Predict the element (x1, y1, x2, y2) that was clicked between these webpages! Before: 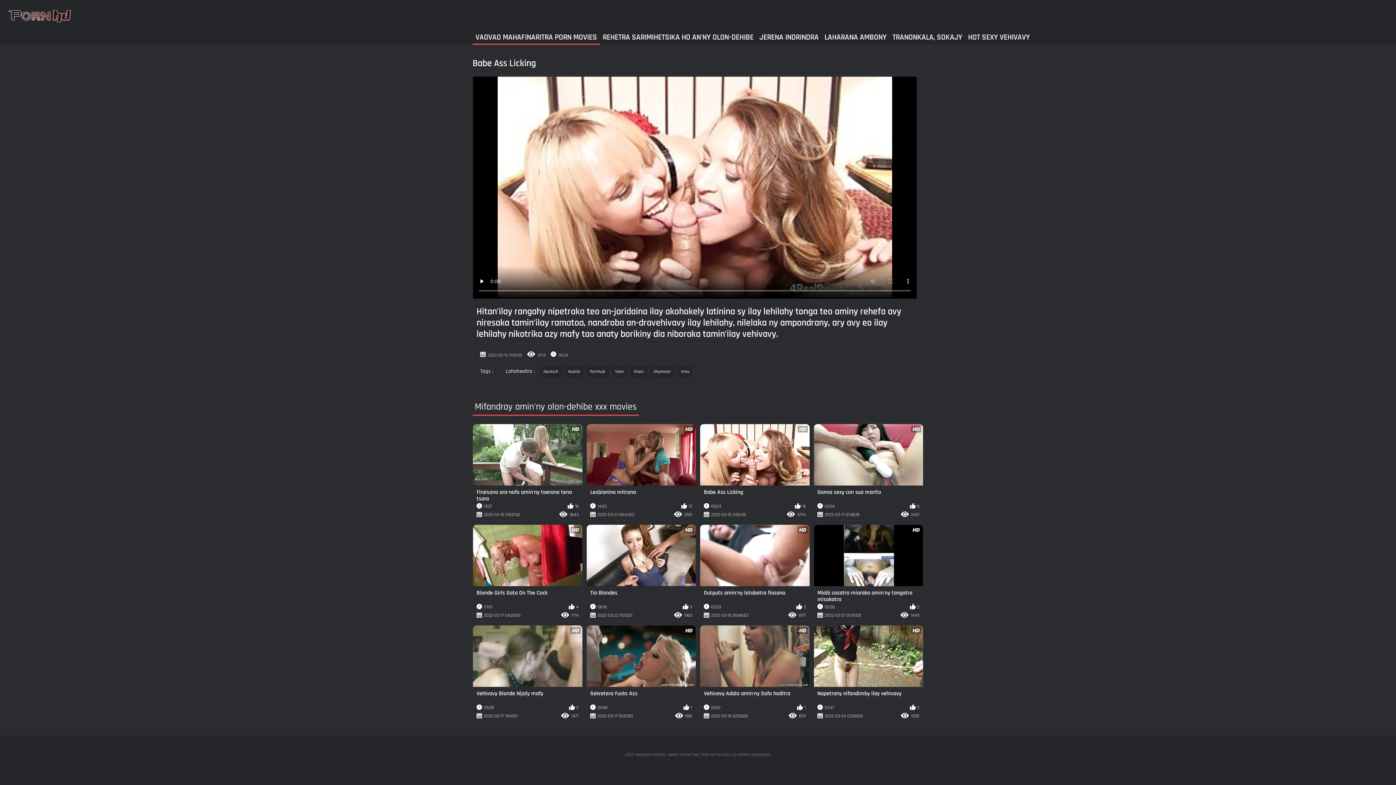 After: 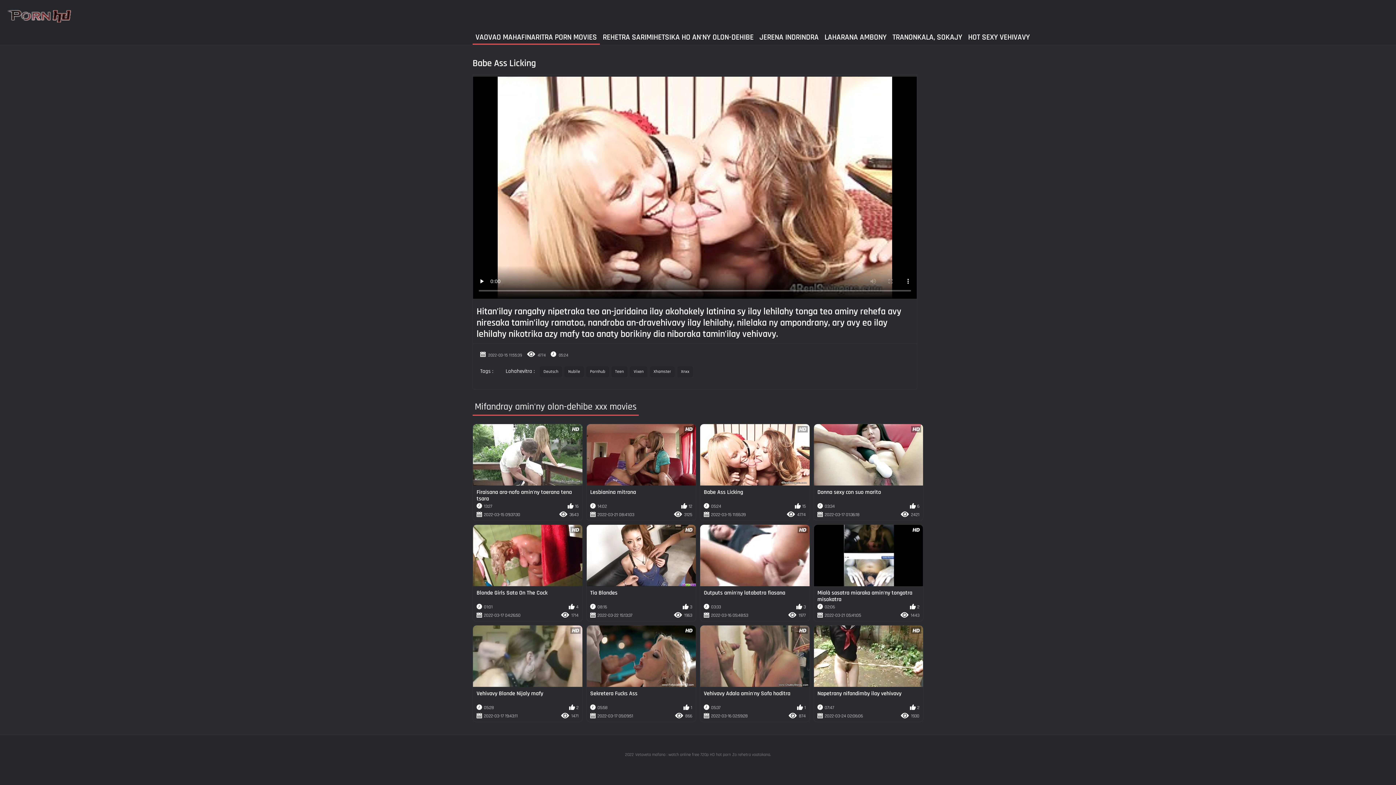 Action: label: JERENA INDRINDRA bbox: (756, 29, 821, 44)